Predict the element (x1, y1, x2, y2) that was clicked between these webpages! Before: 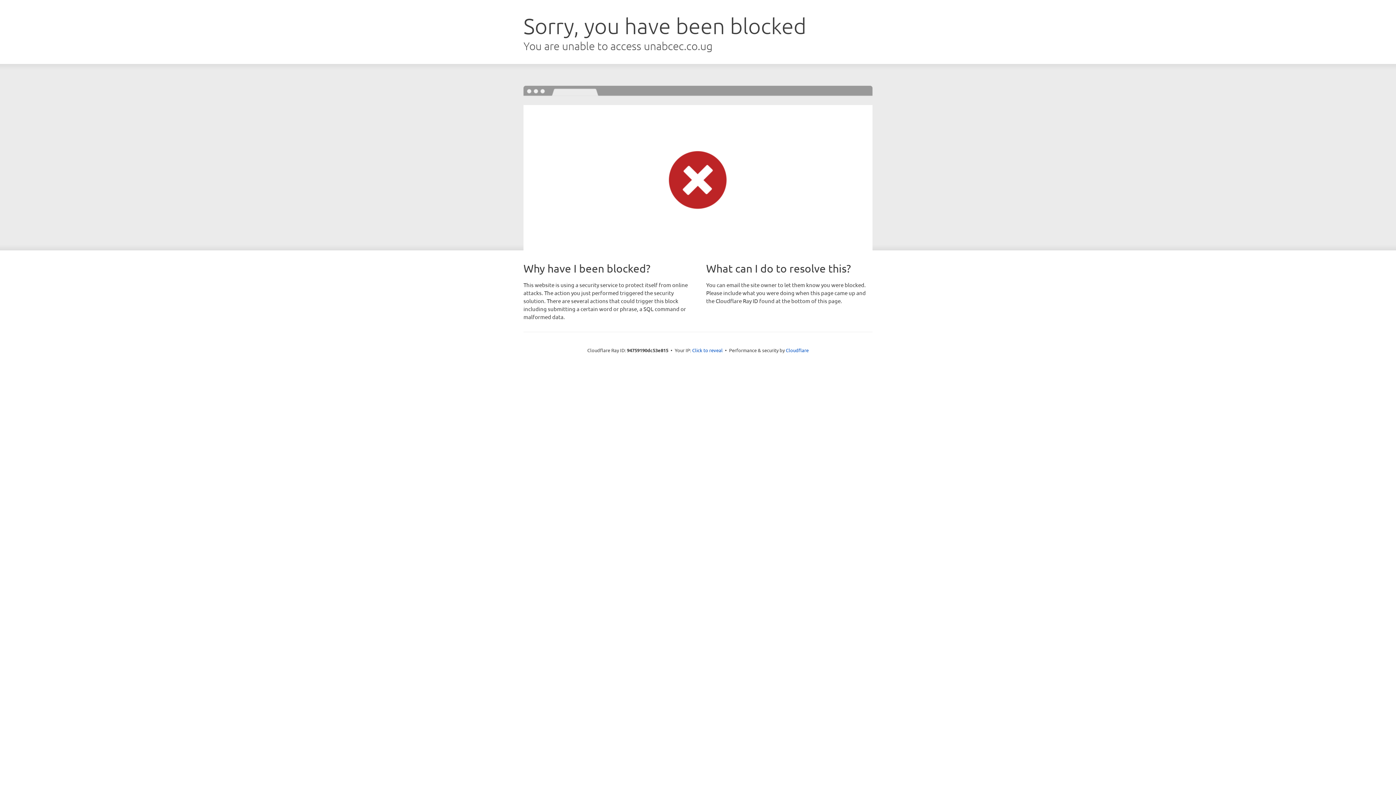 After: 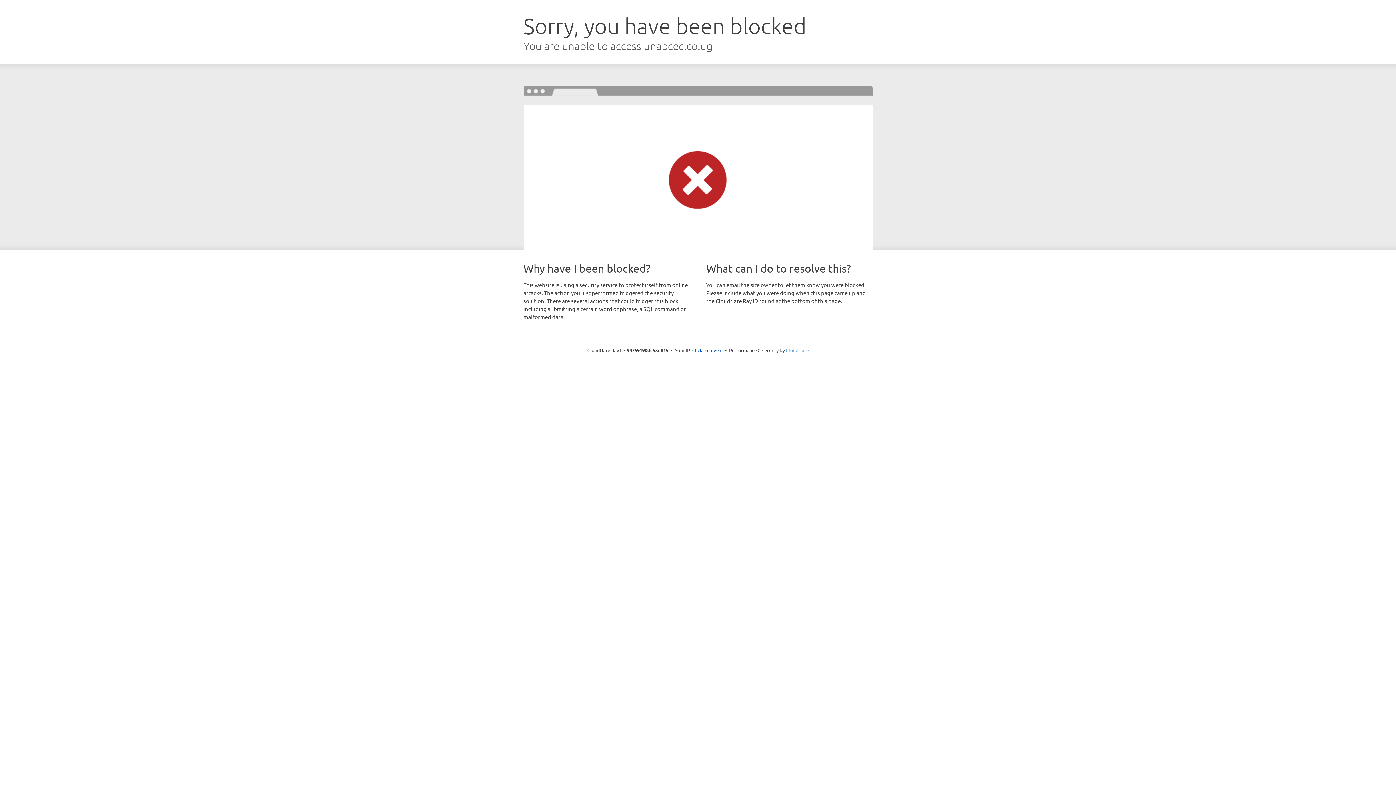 Action: bbox: (786, 347, 808, 353) label: Cloudflare